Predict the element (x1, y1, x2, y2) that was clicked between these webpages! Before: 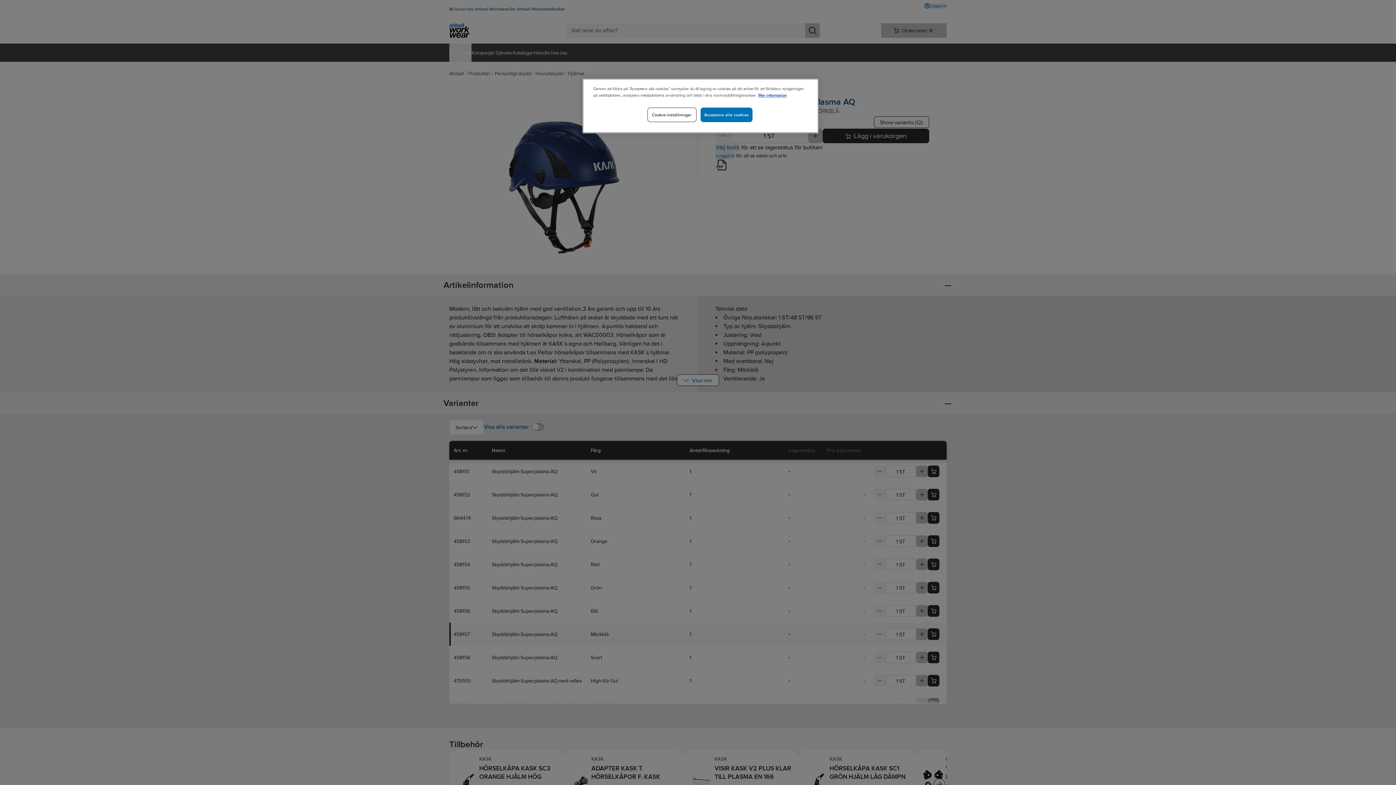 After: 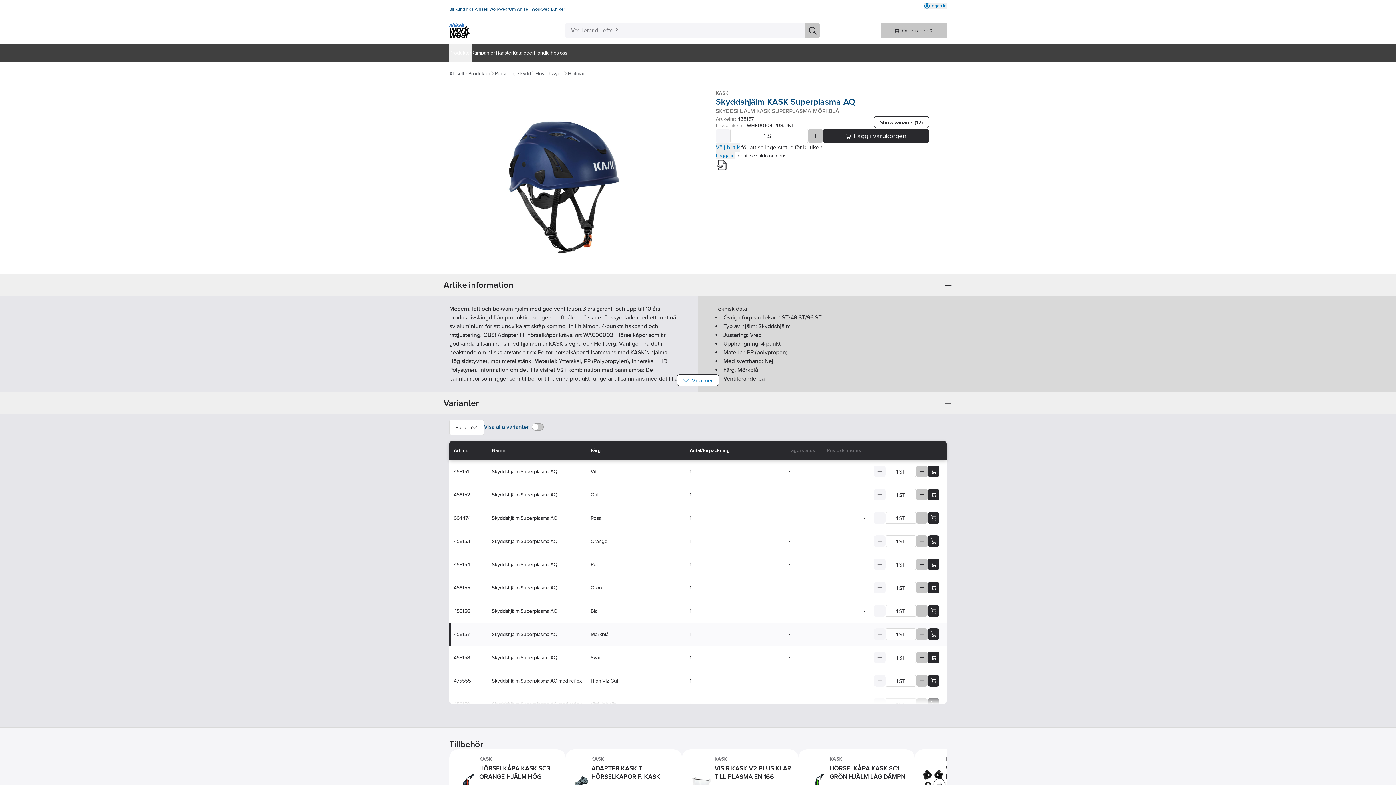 Action: label: Acceptera alla cookies bbox: (700, 107, 752, 122)